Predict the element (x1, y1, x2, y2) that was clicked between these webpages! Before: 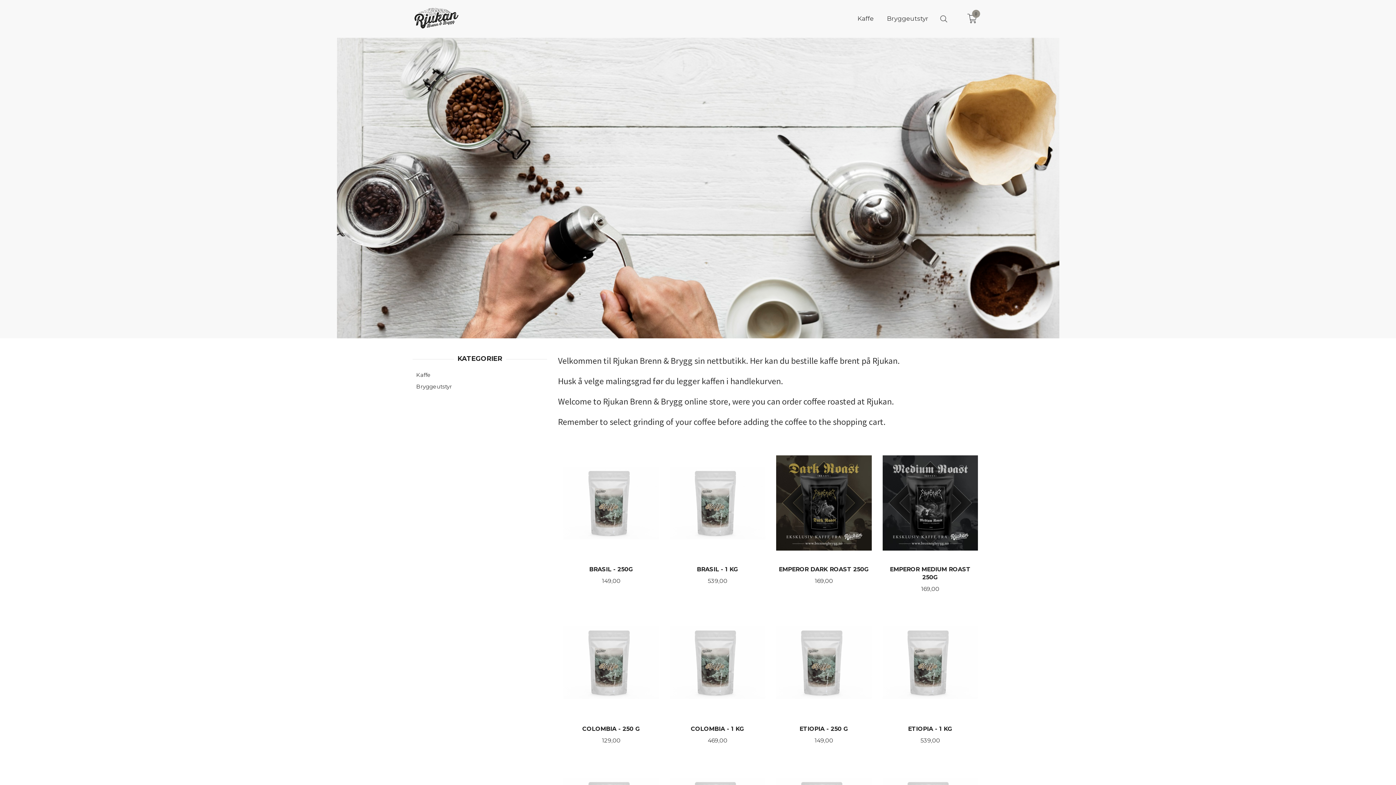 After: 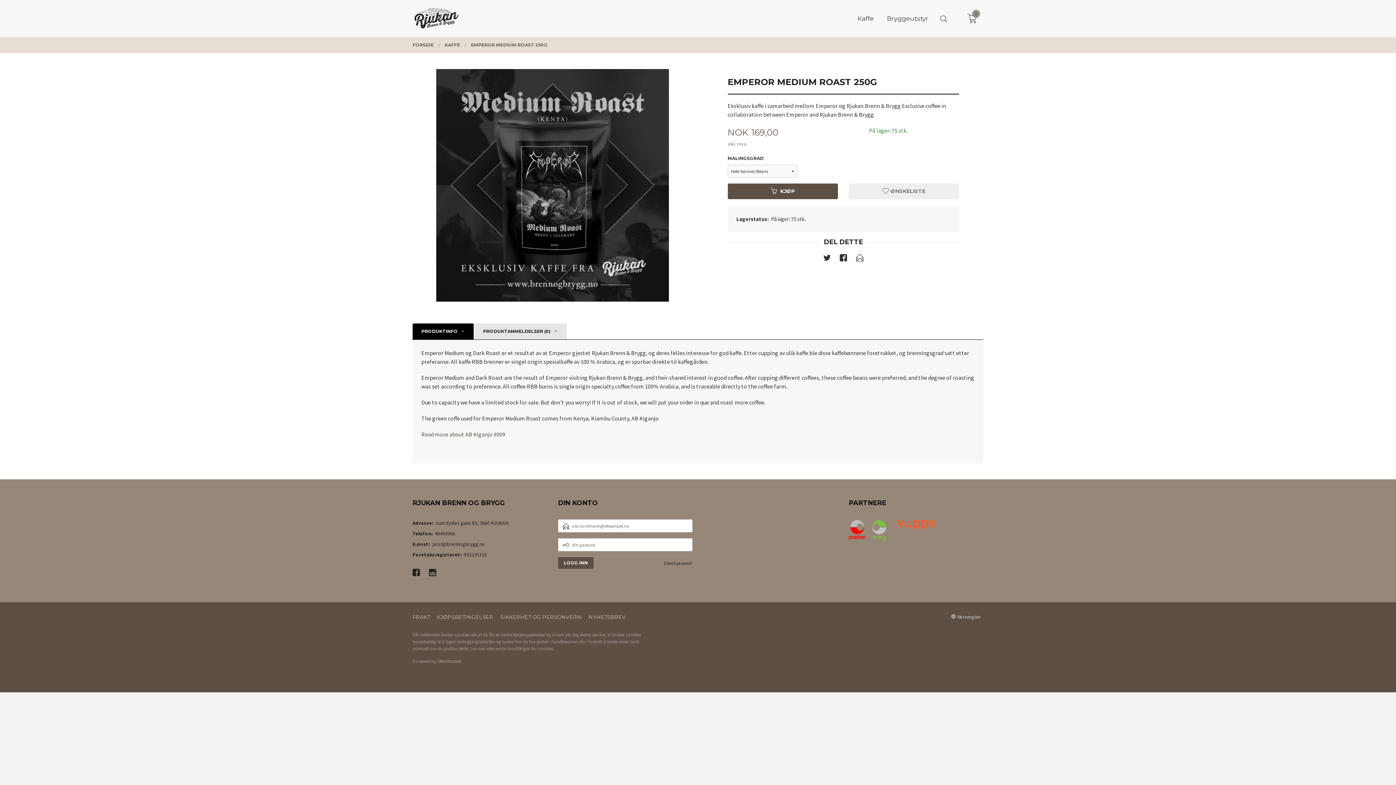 Action: bbox: (882, 445, 978, 593) label:  
EMPEROR MEDIUM ROAST 250G
Pris
169,00
LES MER